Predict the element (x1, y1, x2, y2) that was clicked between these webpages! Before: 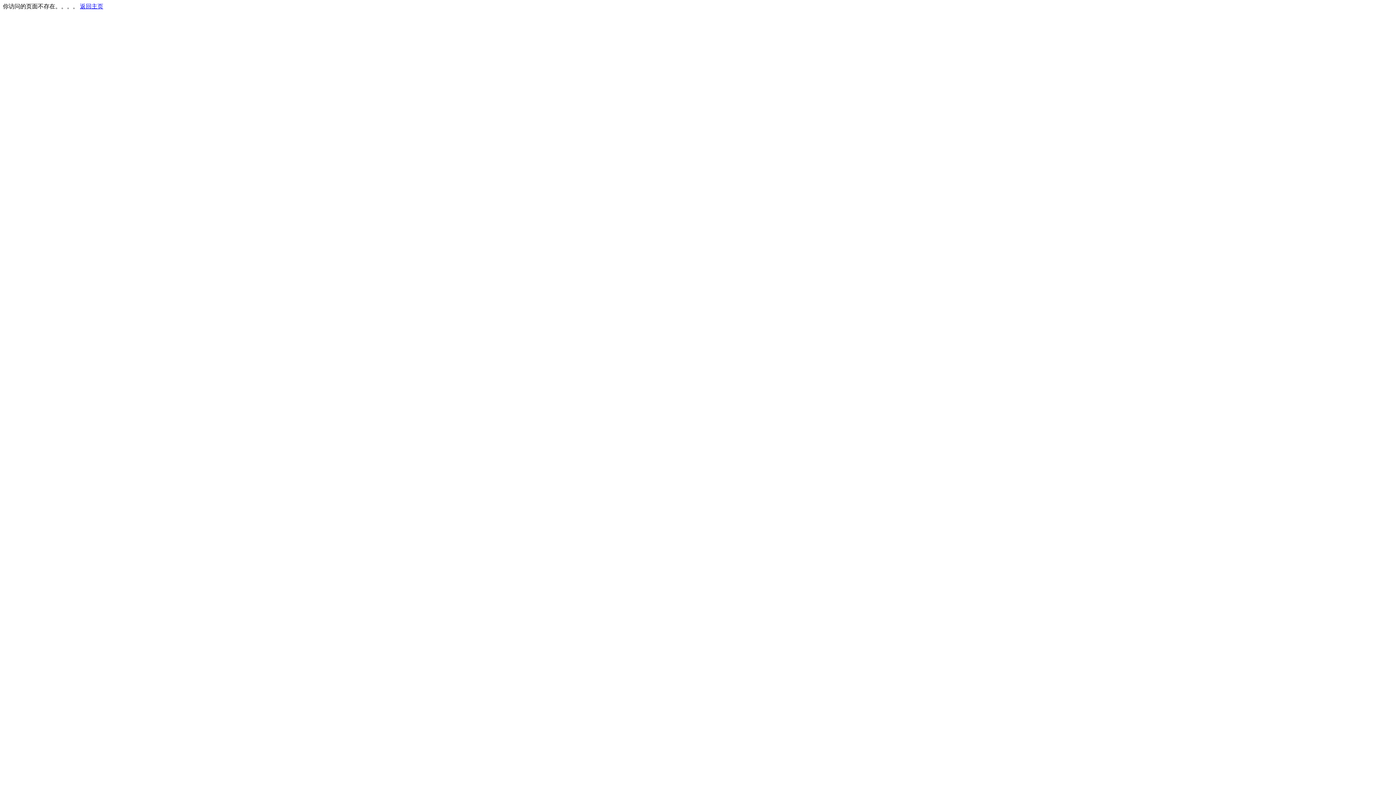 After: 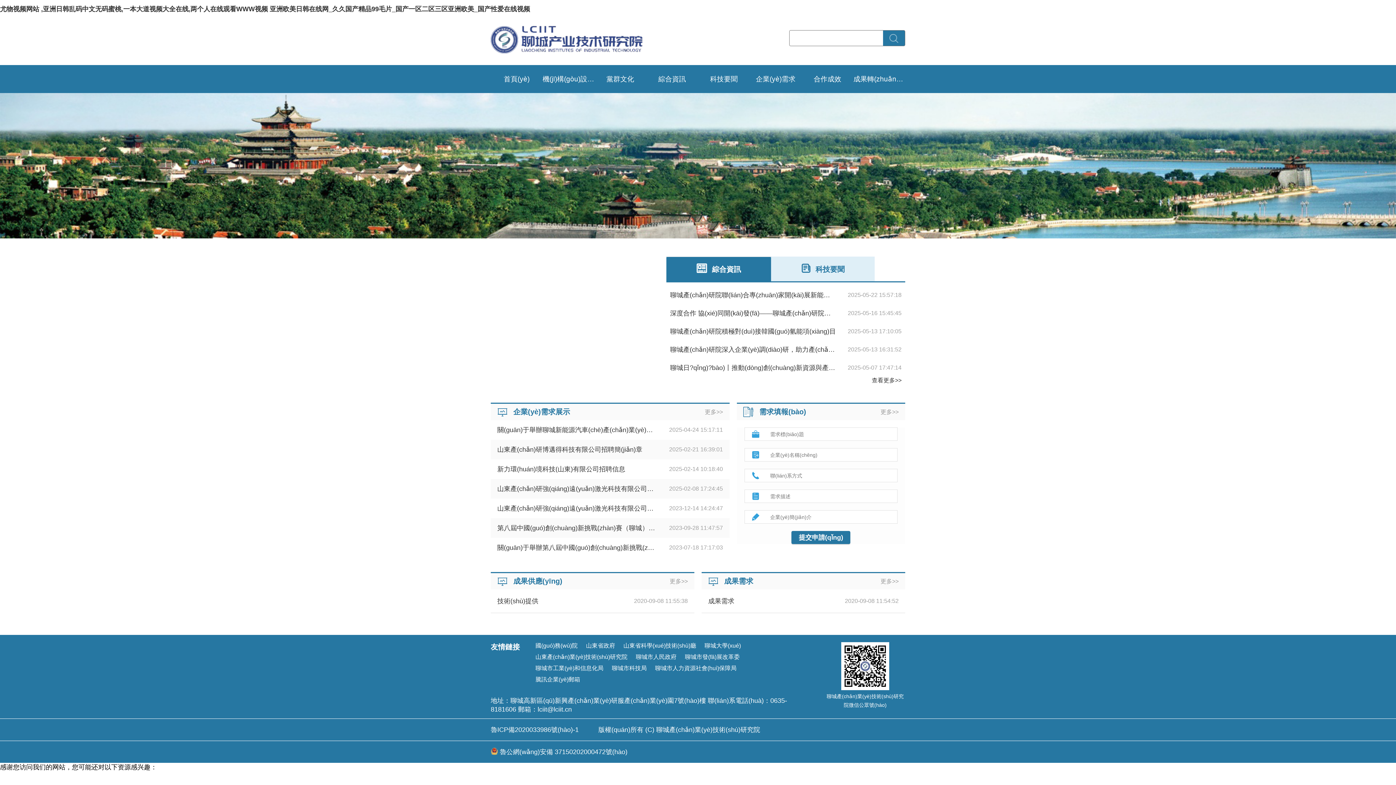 Action: label: 返回主页 bbox: (80, 3, 103, 9)